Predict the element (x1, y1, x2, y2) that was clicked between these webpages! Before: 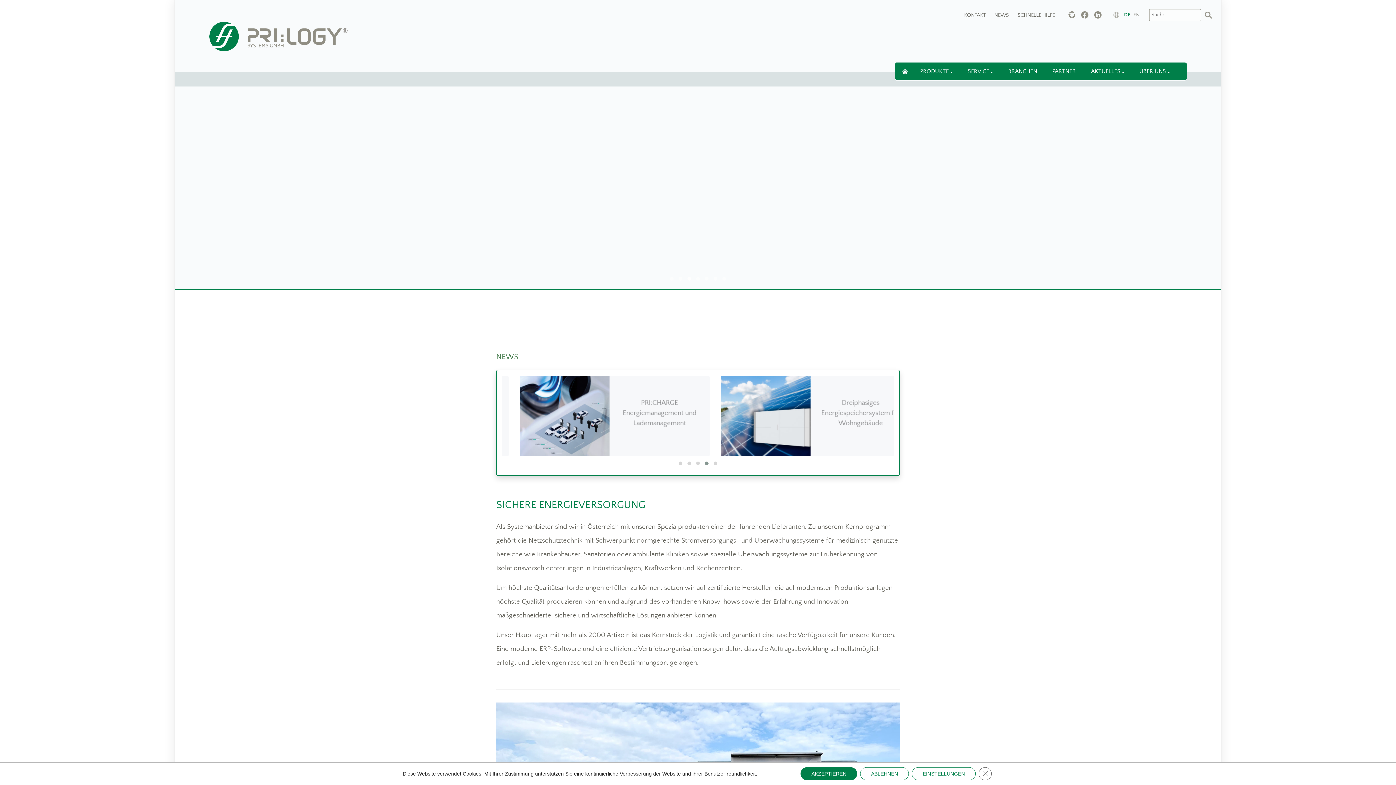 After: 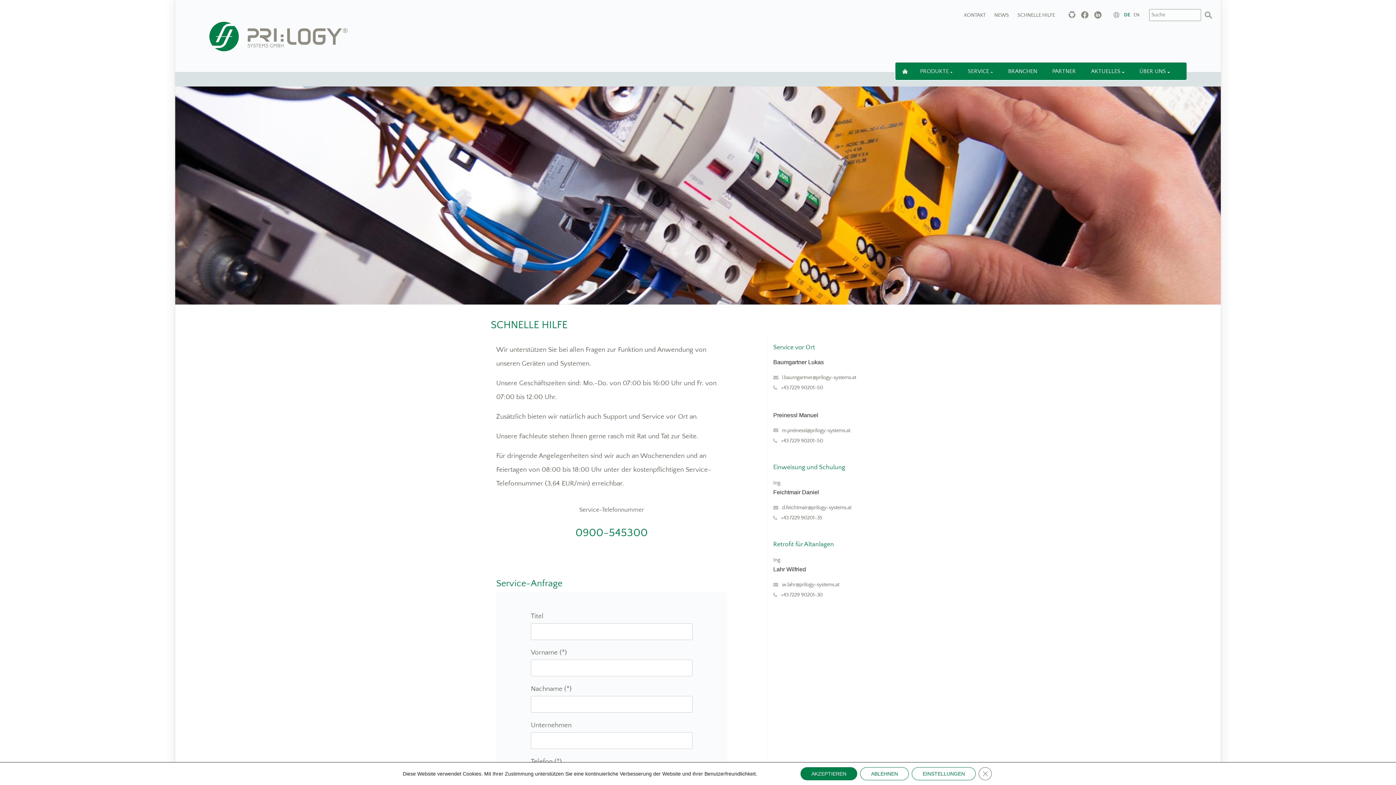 Action: label: SCHNELLE HILFE bbox: (1017, 12, 1055, 18)